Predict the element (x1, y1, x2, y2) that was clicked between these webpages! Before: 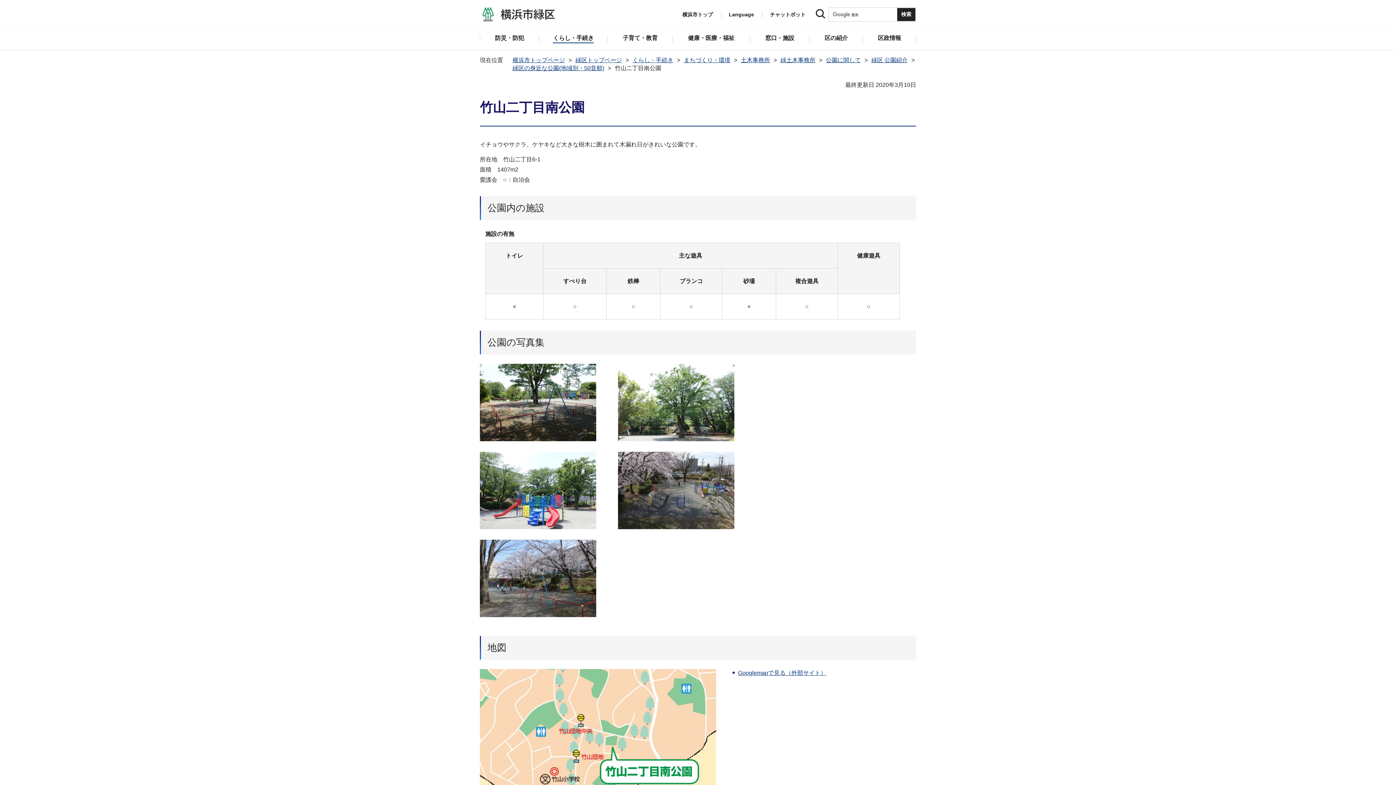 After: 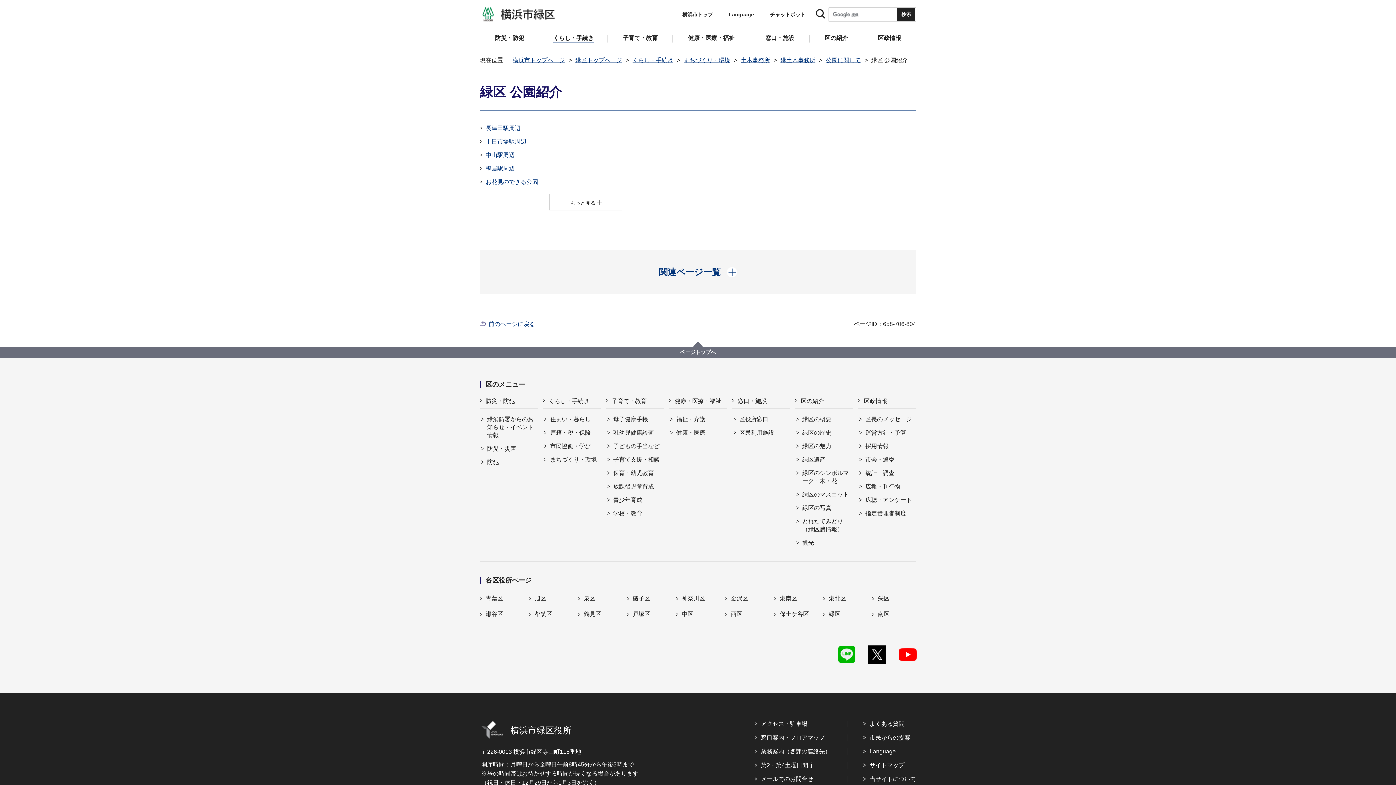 Action: label: 緑区 公園紹介 bbox: (871, 57, 908, 63)